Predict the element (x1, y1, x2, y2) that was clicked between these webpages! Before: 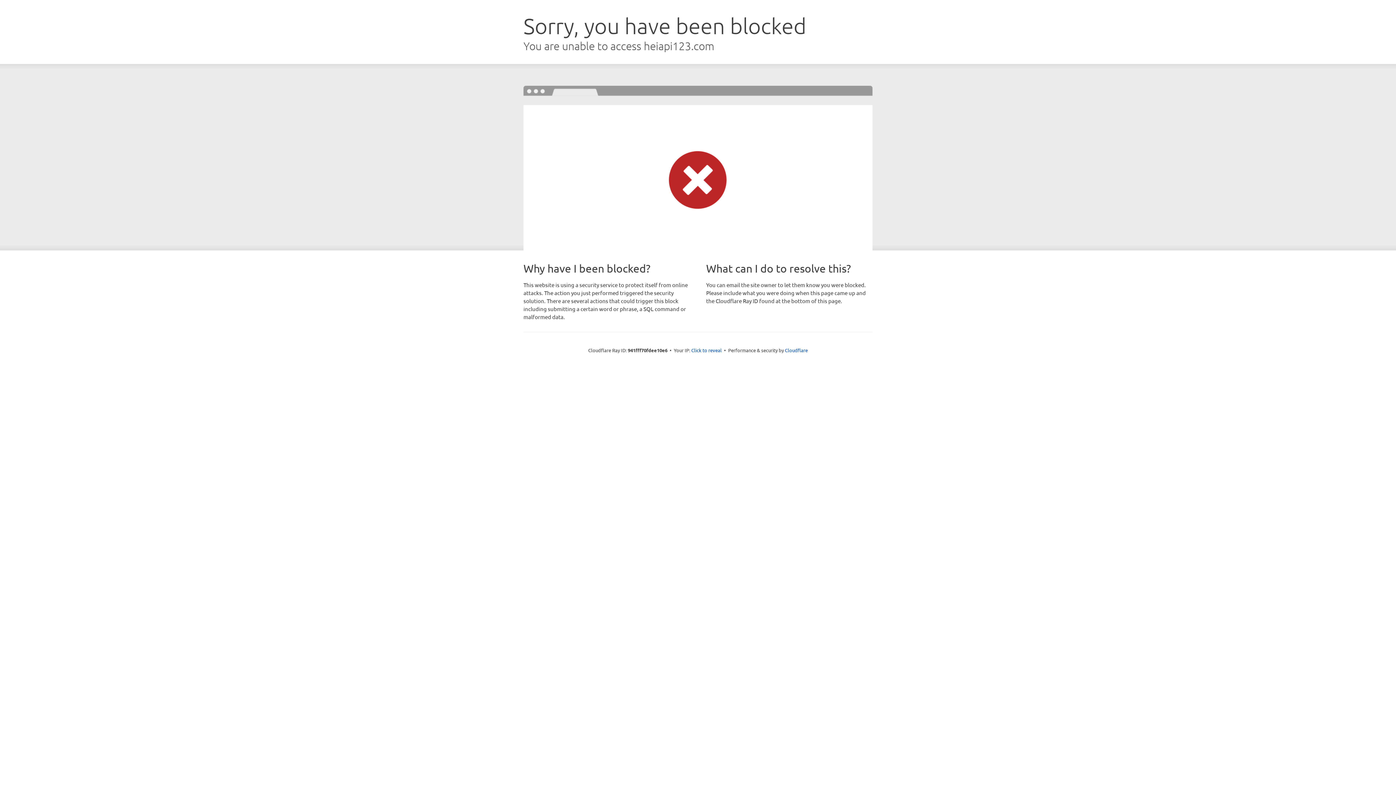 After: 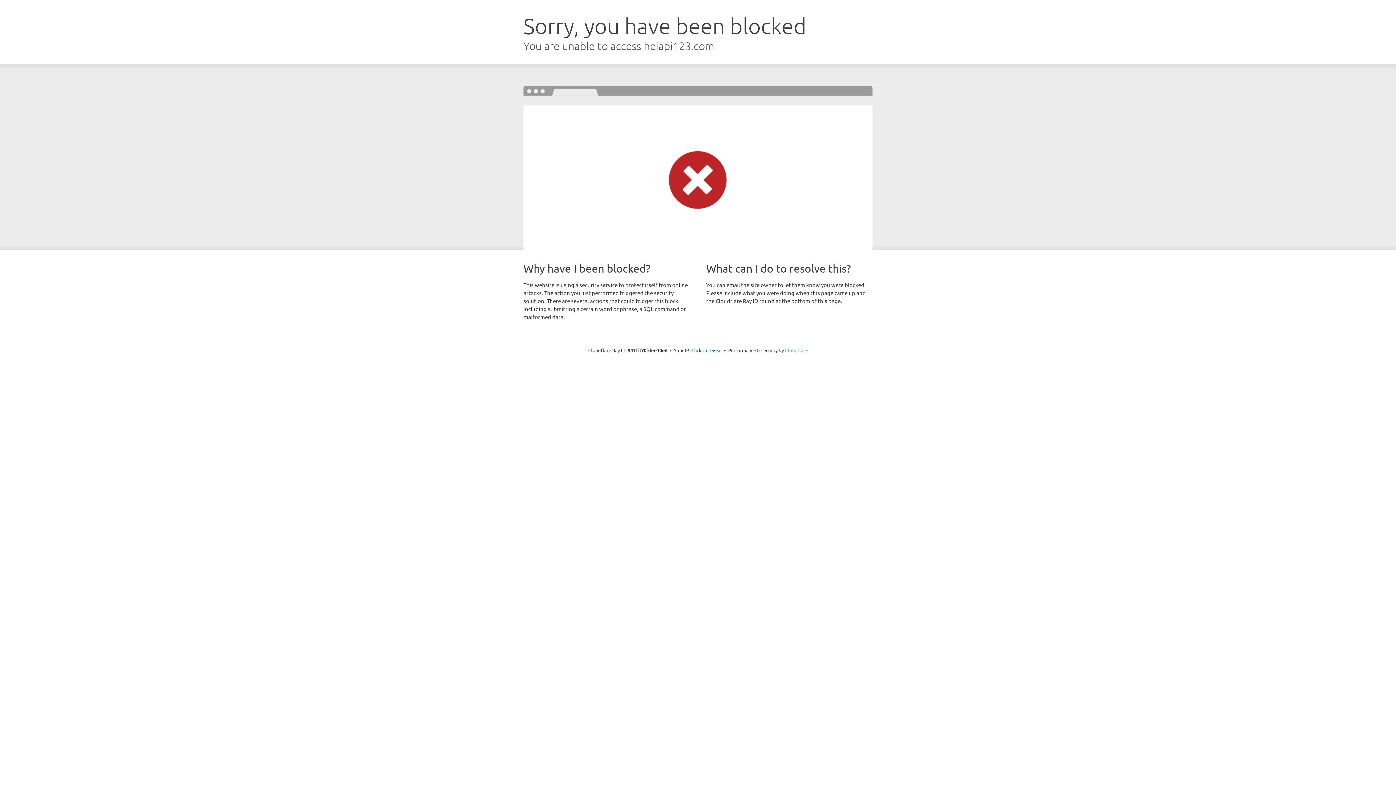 Action: label: Cloudflare bbox: (785, 347, 808, 353)